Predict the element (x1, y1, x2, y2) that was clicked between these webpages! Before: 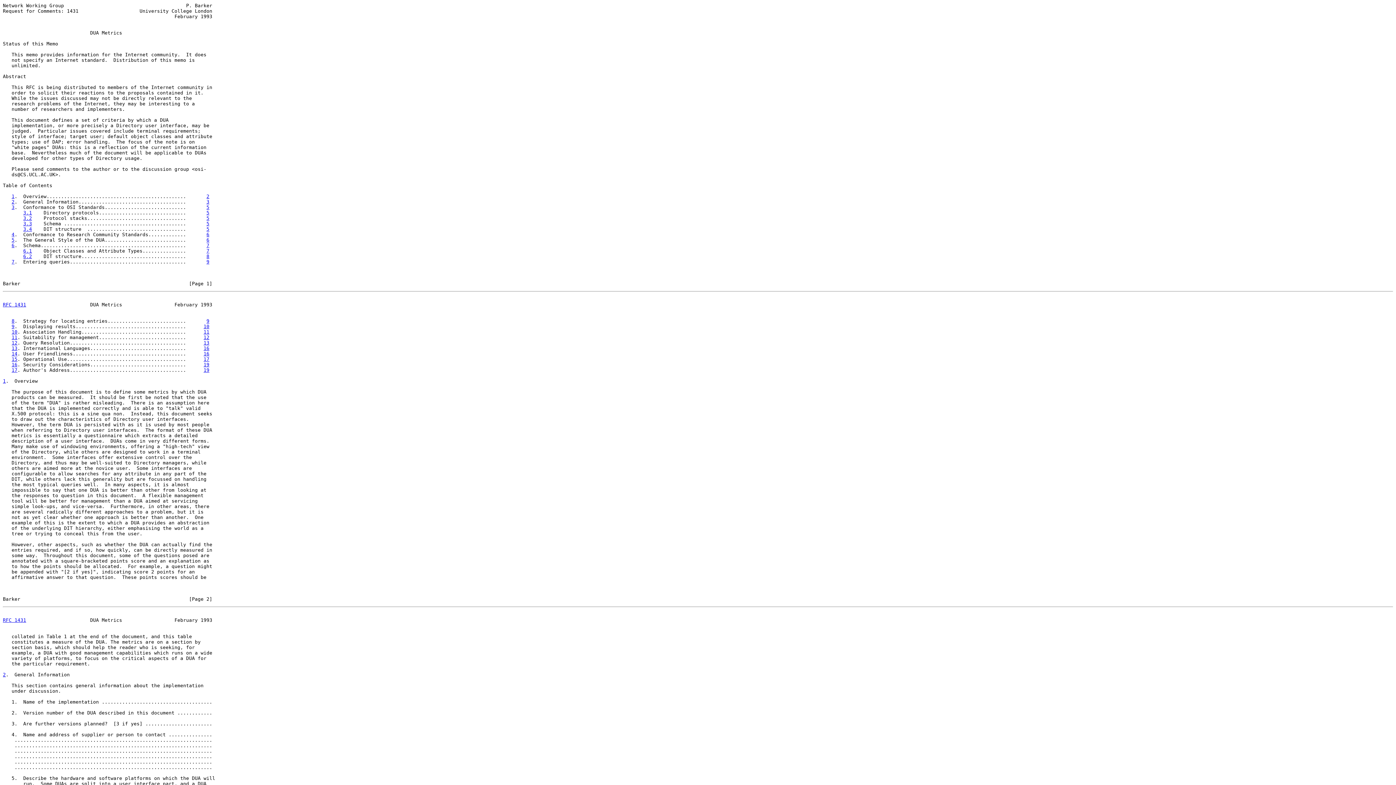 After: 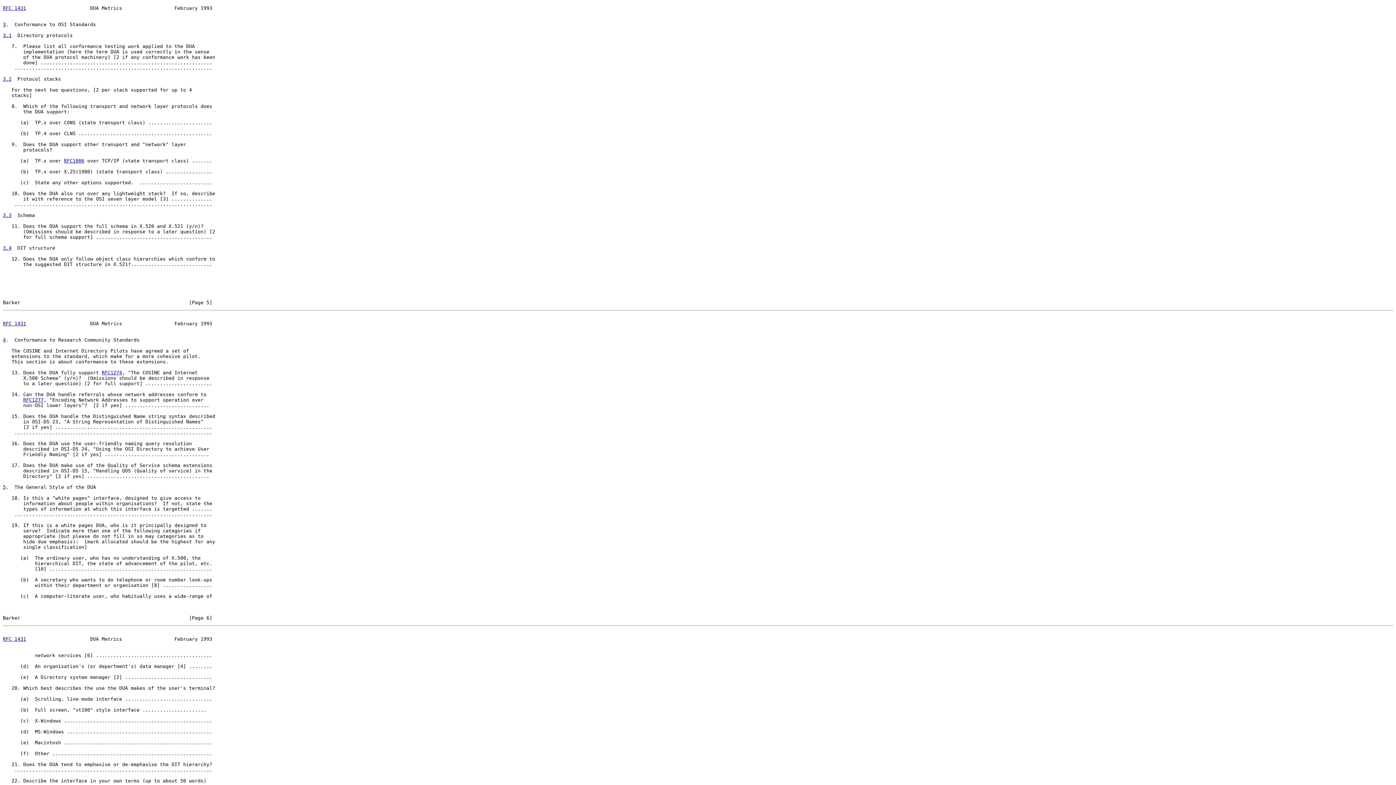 Action: bbox: (206, 221, 209, 226) label: 5